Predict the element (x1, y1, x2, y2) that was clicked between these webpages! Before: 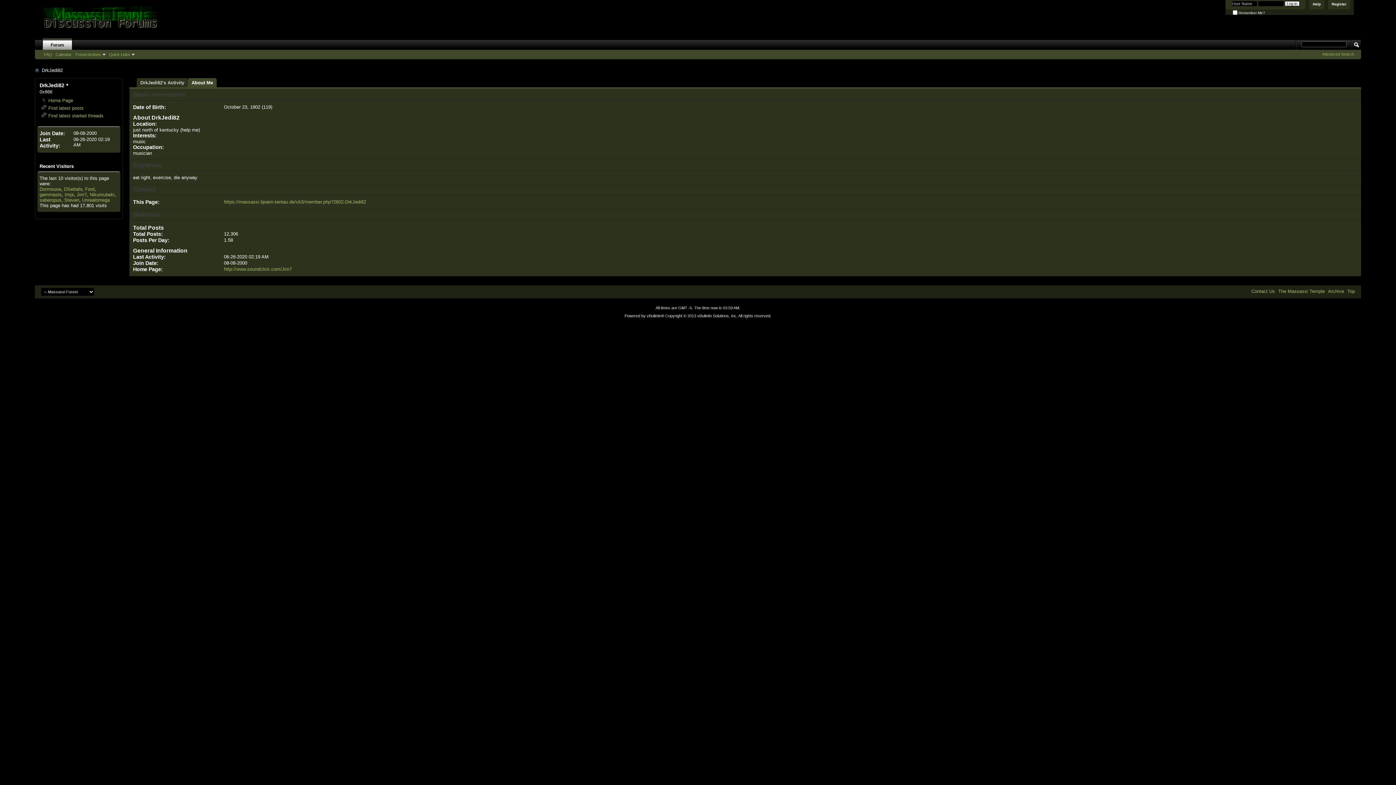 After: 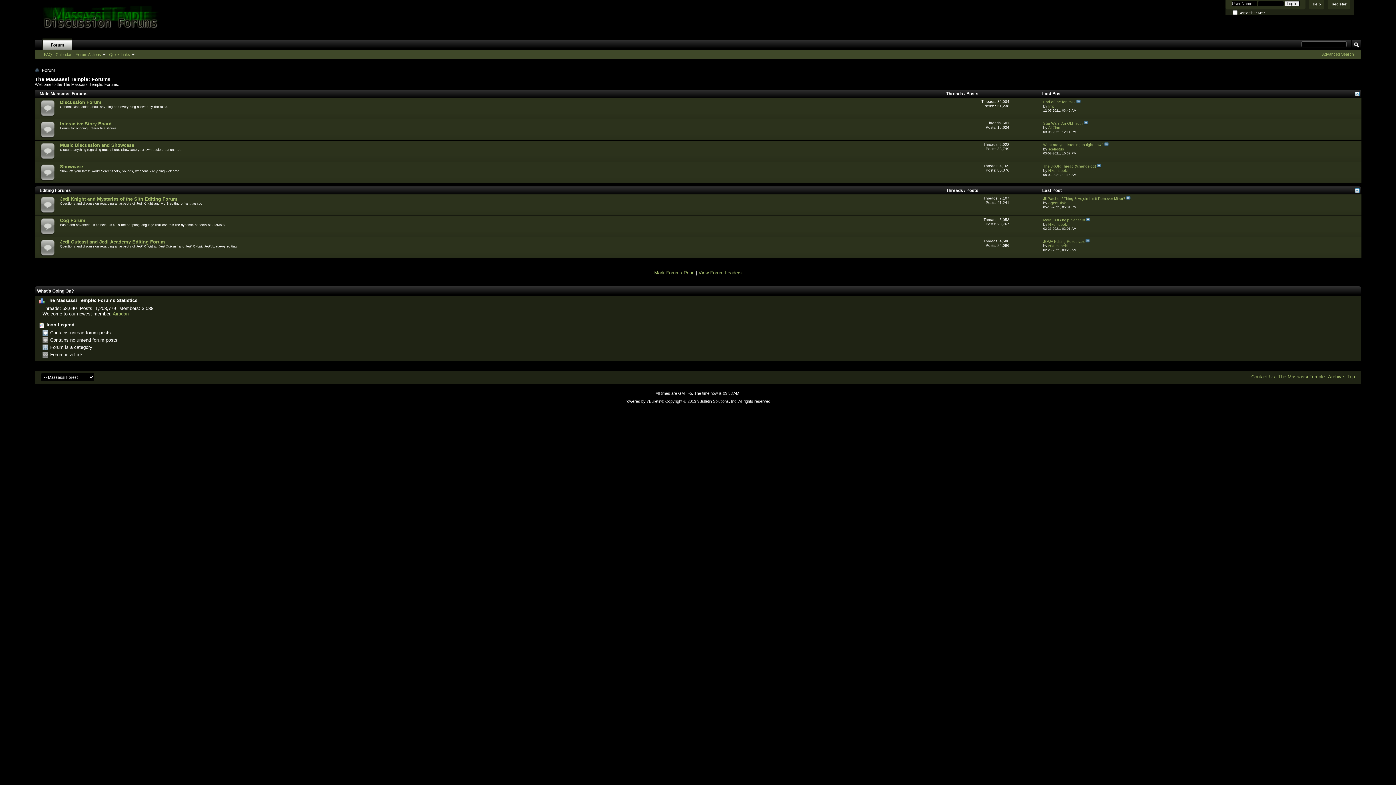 Action: bbox: (42, 38, 72, 49) label: Forum